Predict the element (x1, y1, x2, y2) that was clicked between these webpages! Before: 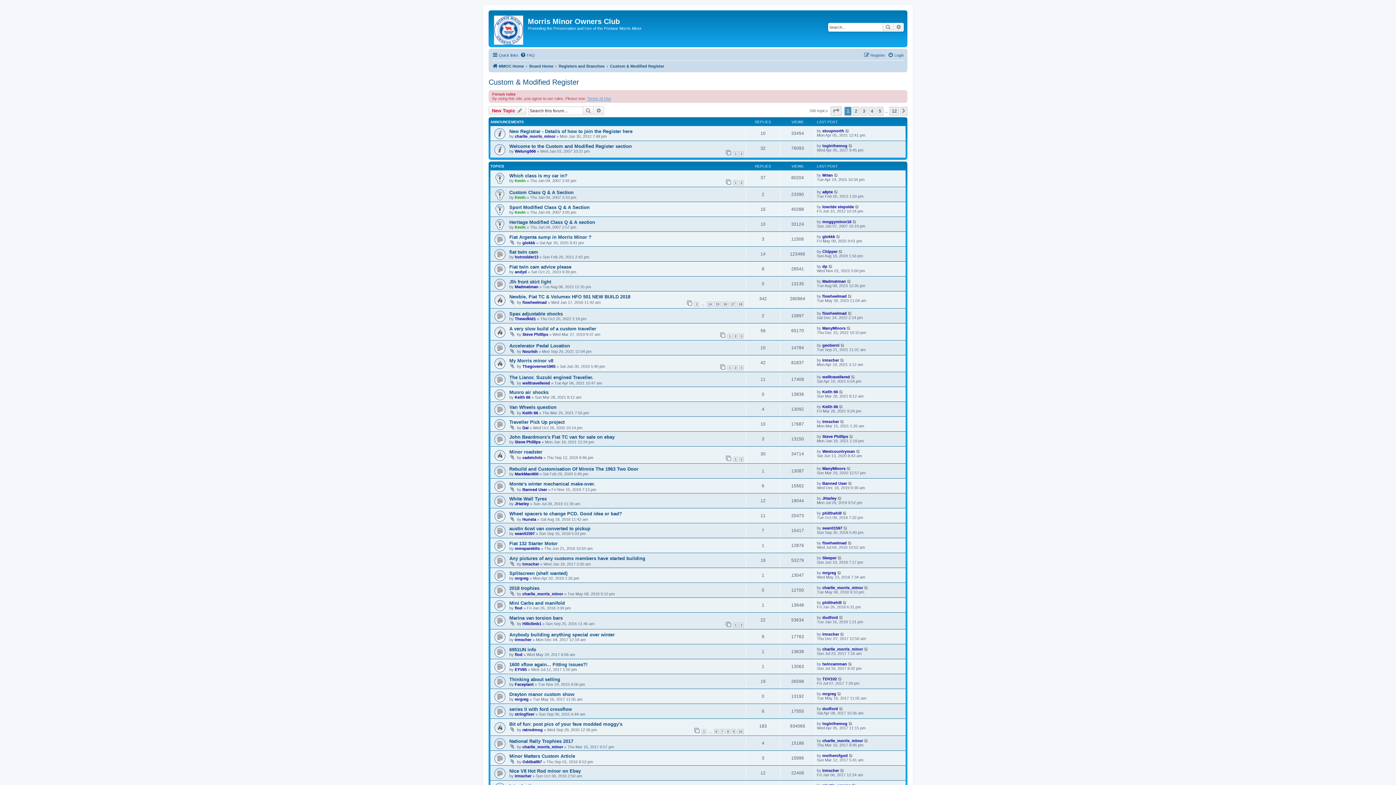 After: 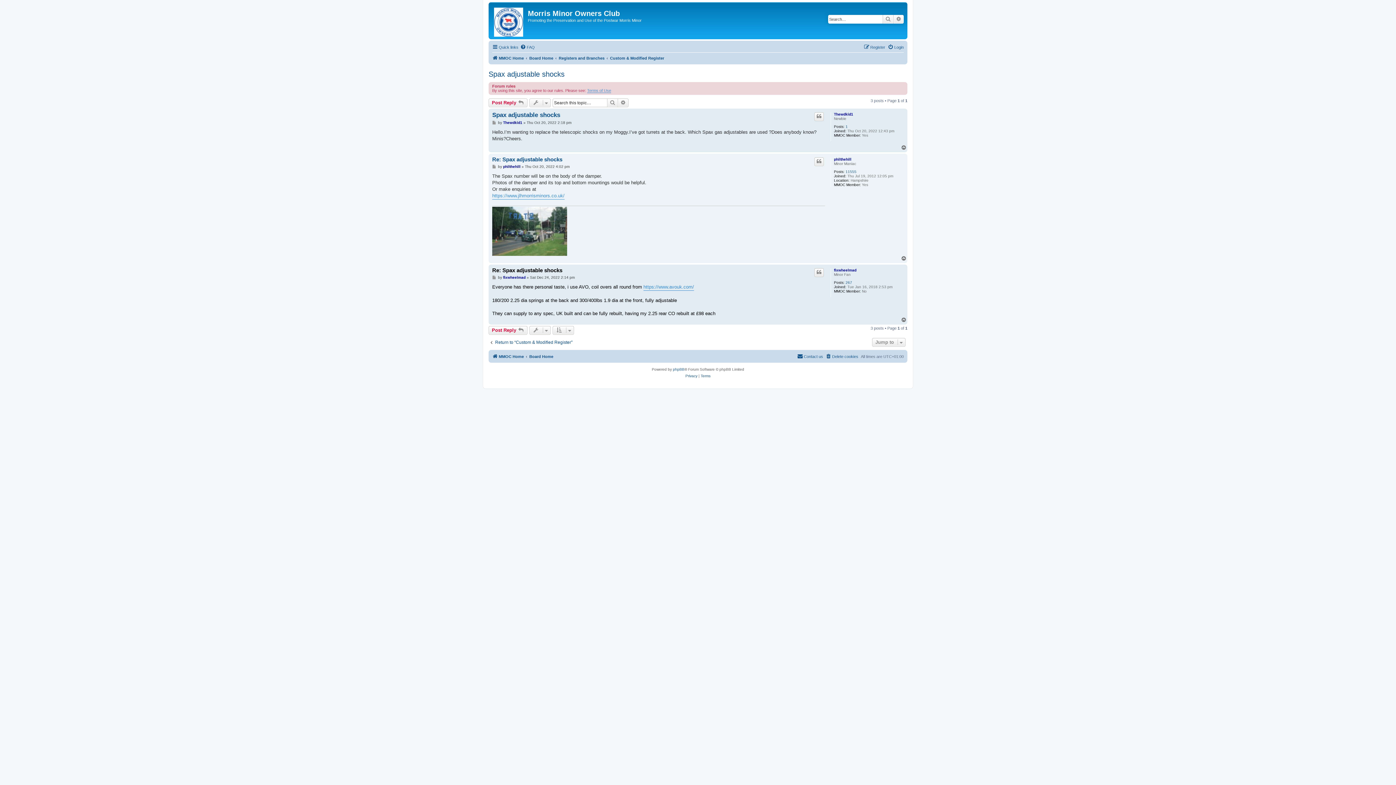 Action: bbox: (848, 311, 852, 315)